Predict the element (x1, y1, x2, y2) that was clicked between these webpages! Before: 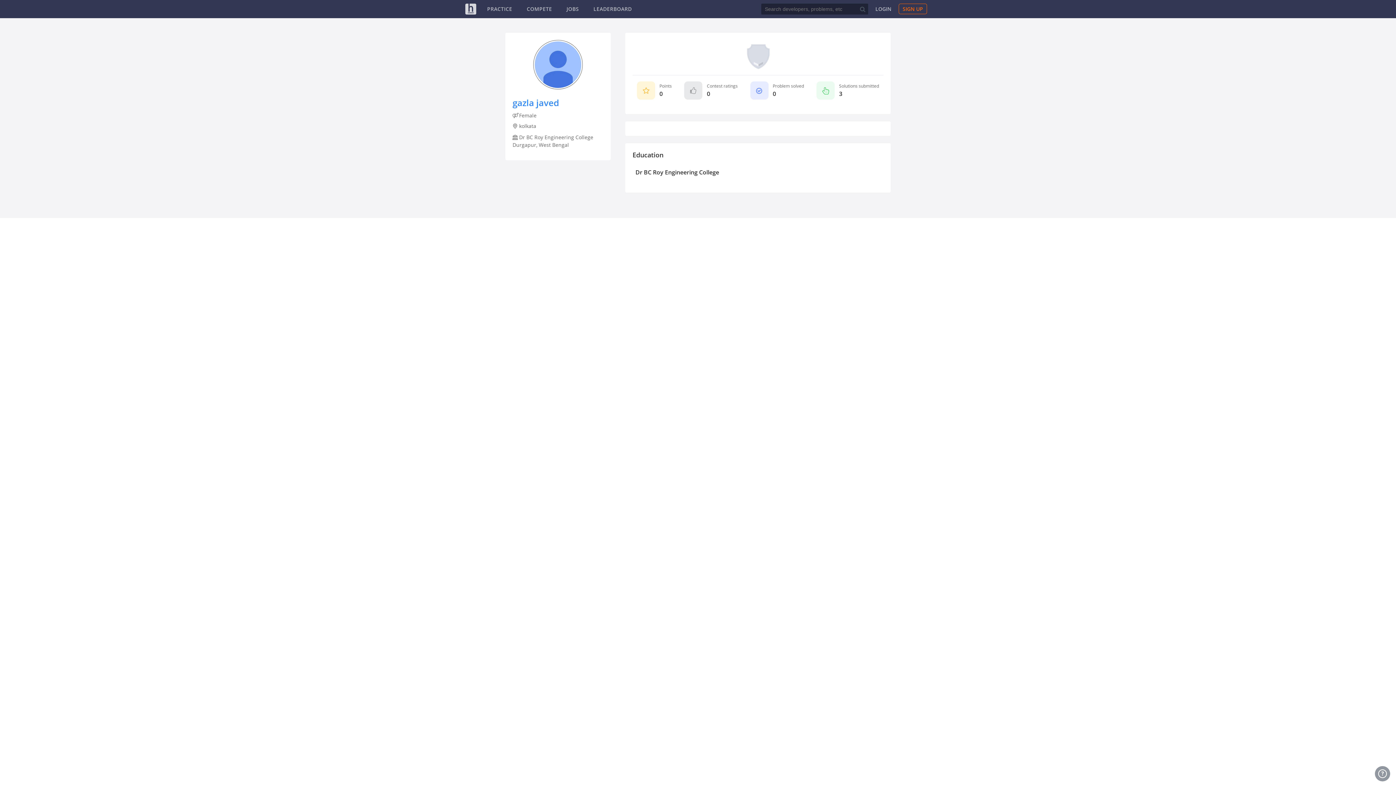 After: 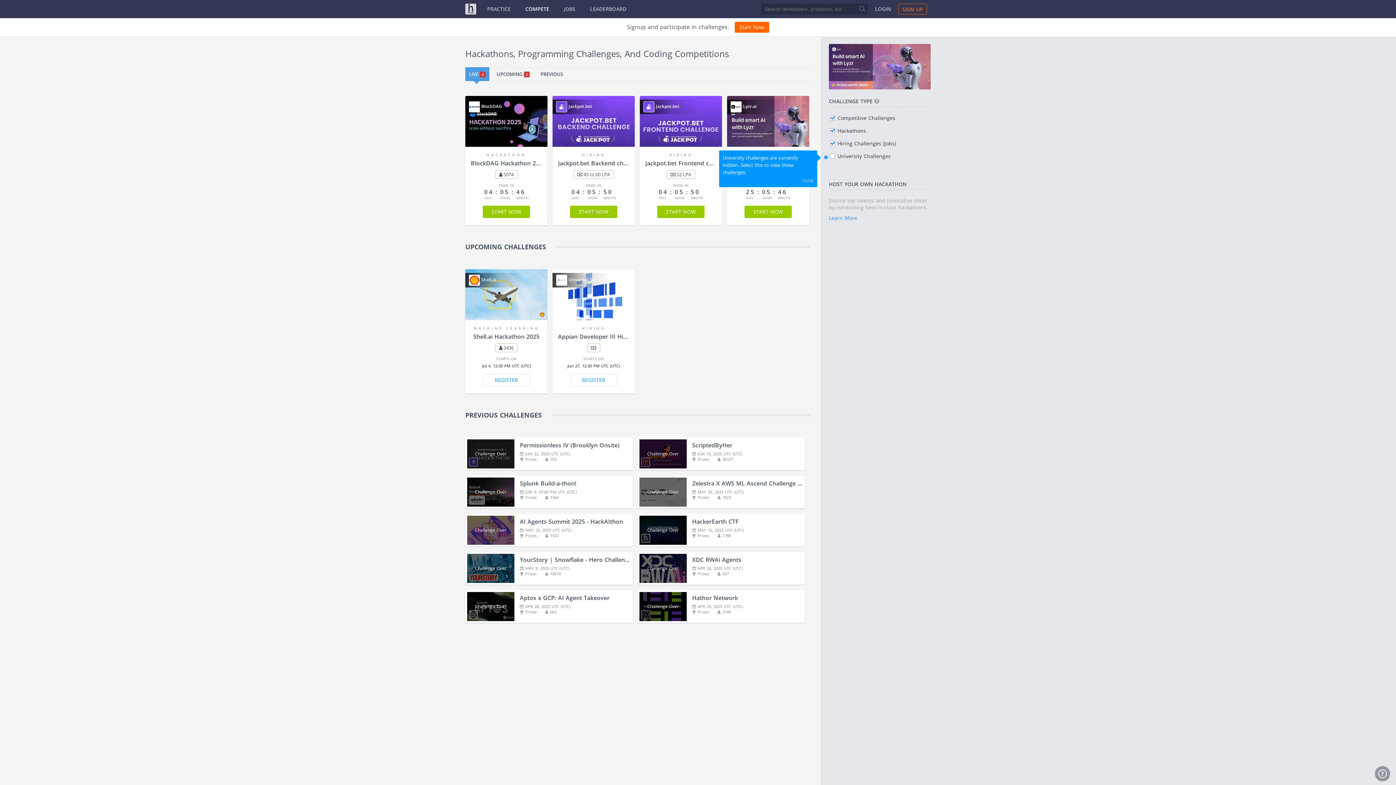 Action: bbox: (526, 5, 552, 12) label: COMPETE